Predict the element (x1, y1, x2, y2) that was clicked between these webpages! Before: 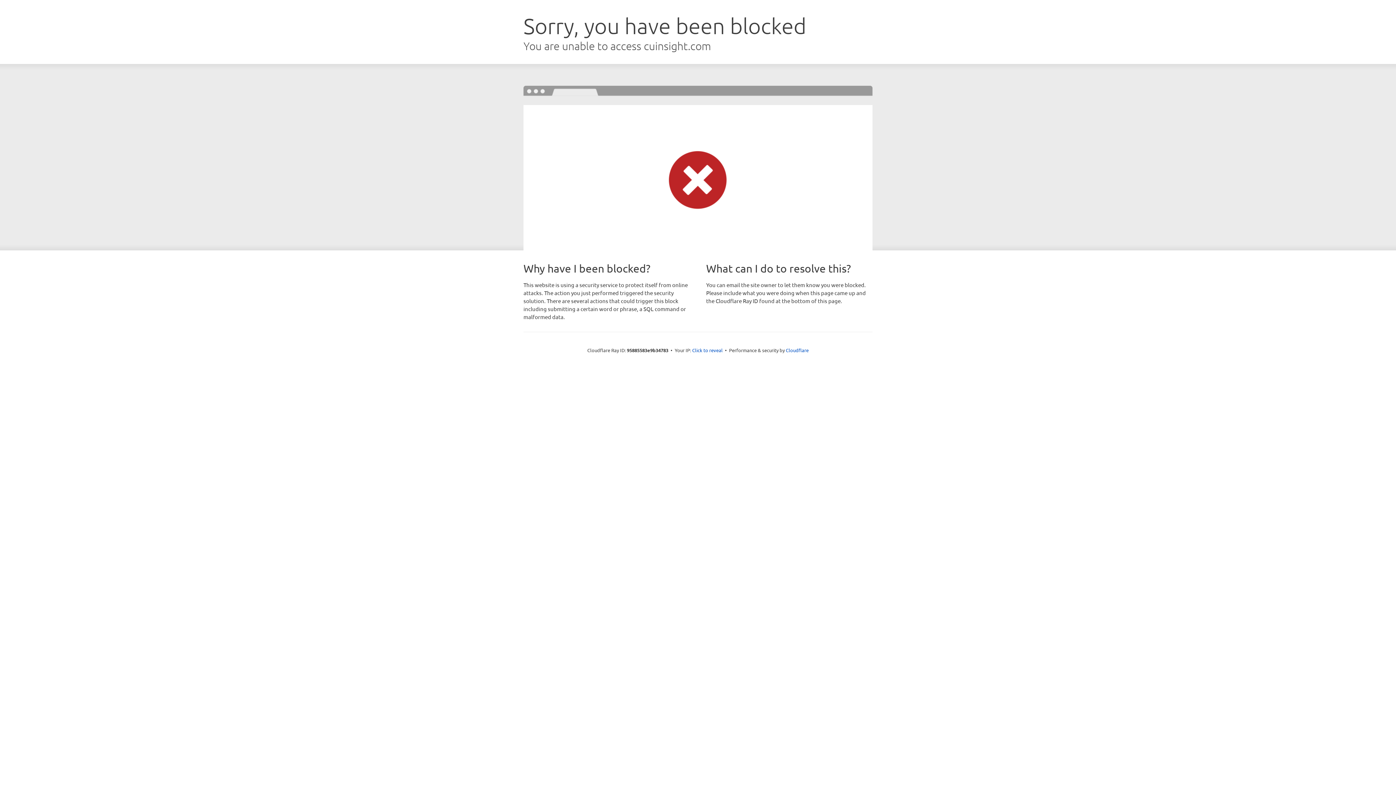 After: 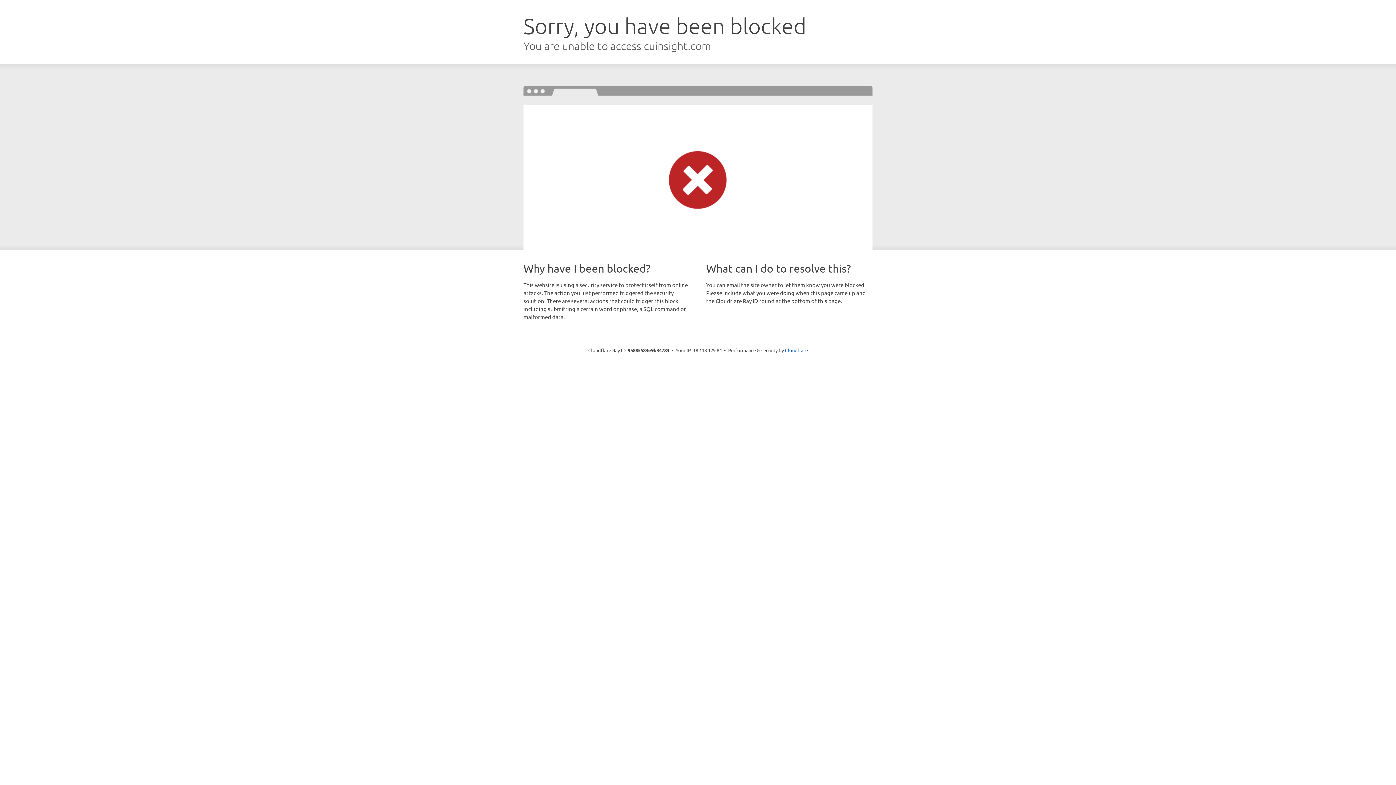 Action: bbox: (692, 346, 722, 353) label: Click to reveal